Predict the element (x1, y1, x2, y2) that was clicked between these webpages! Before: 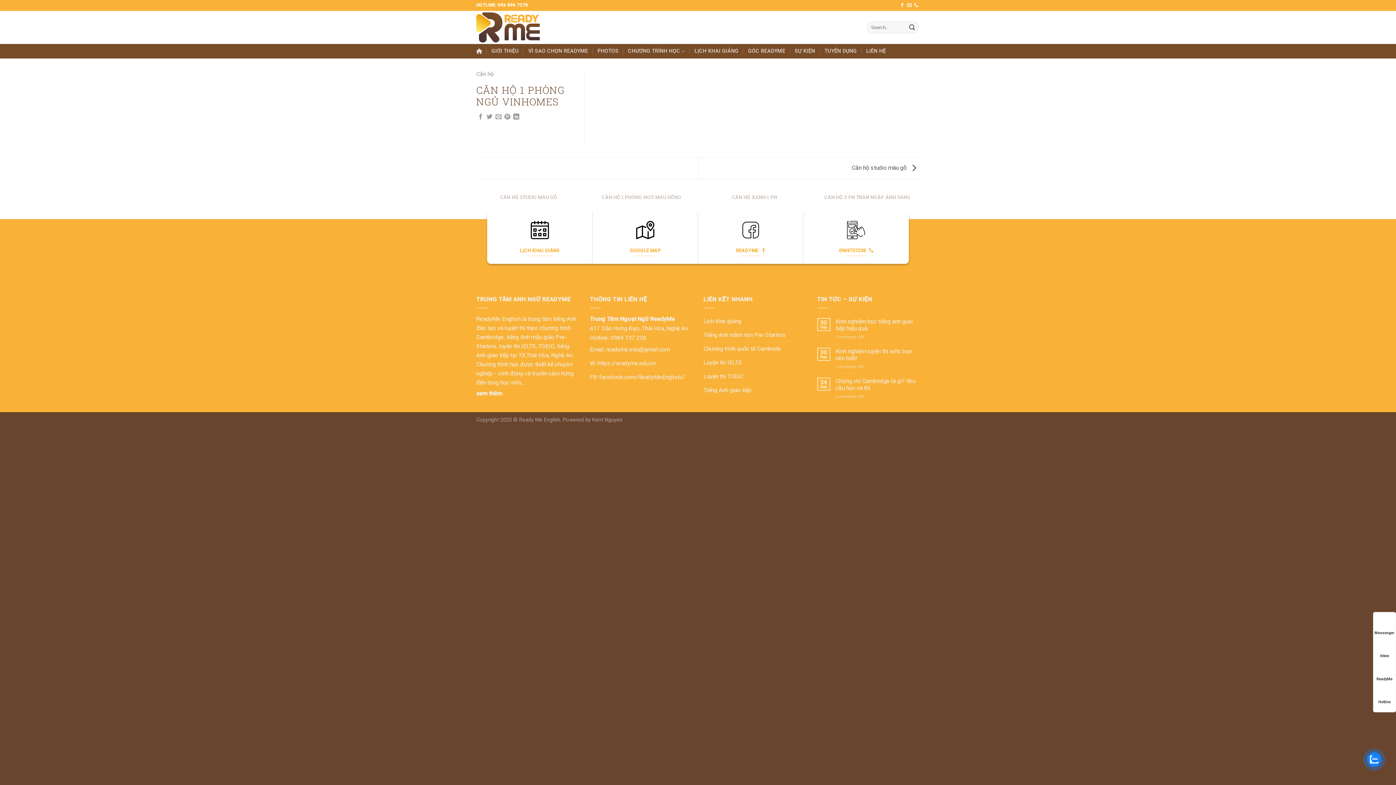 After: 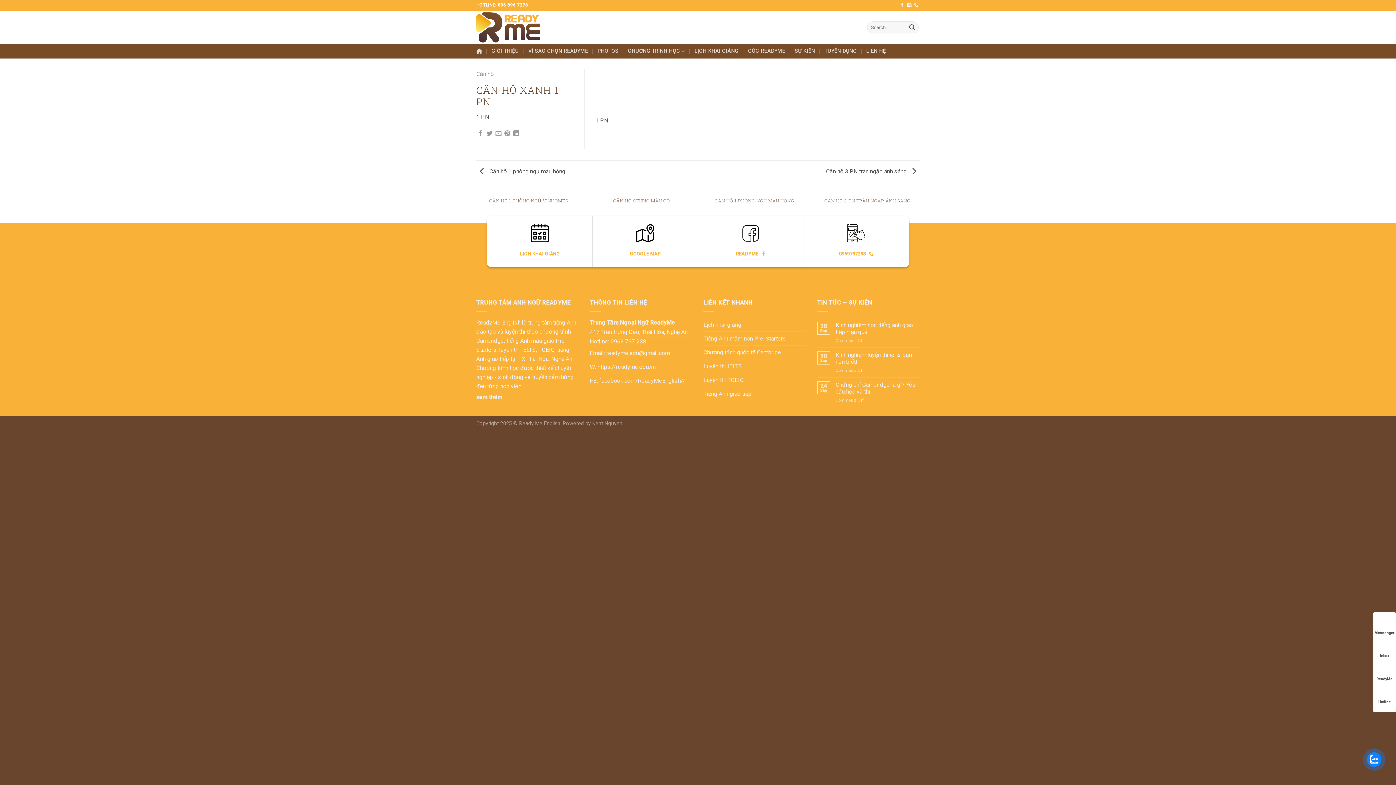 Action: bbox: (701, 190, 807, 212) label: CĂN HỘ XANH 1 PN

CĂN HỘ